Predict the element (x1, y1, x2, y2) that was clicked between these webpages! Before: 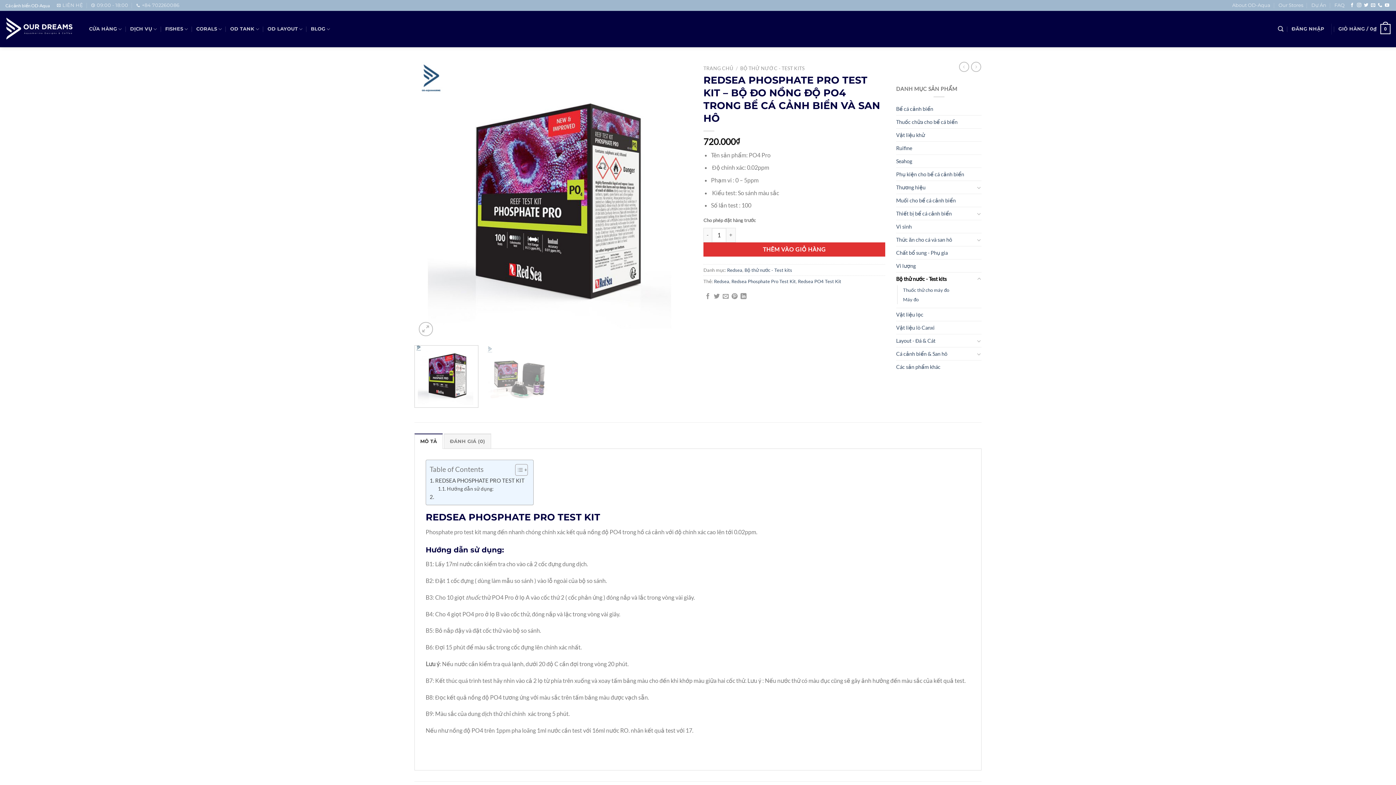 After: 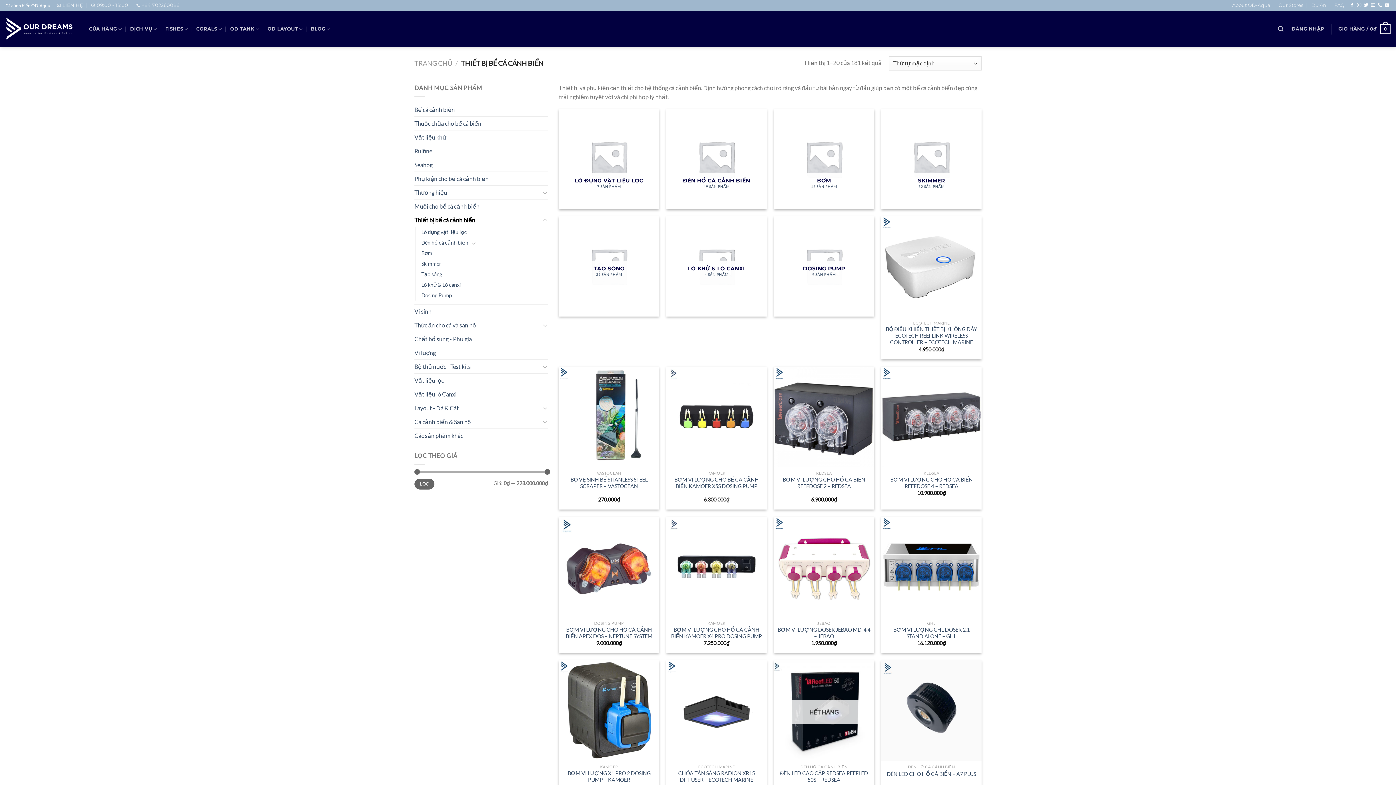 Action: label: Thiết bị bể cá cảnh biển bbox: (896, 207, 974, 220)